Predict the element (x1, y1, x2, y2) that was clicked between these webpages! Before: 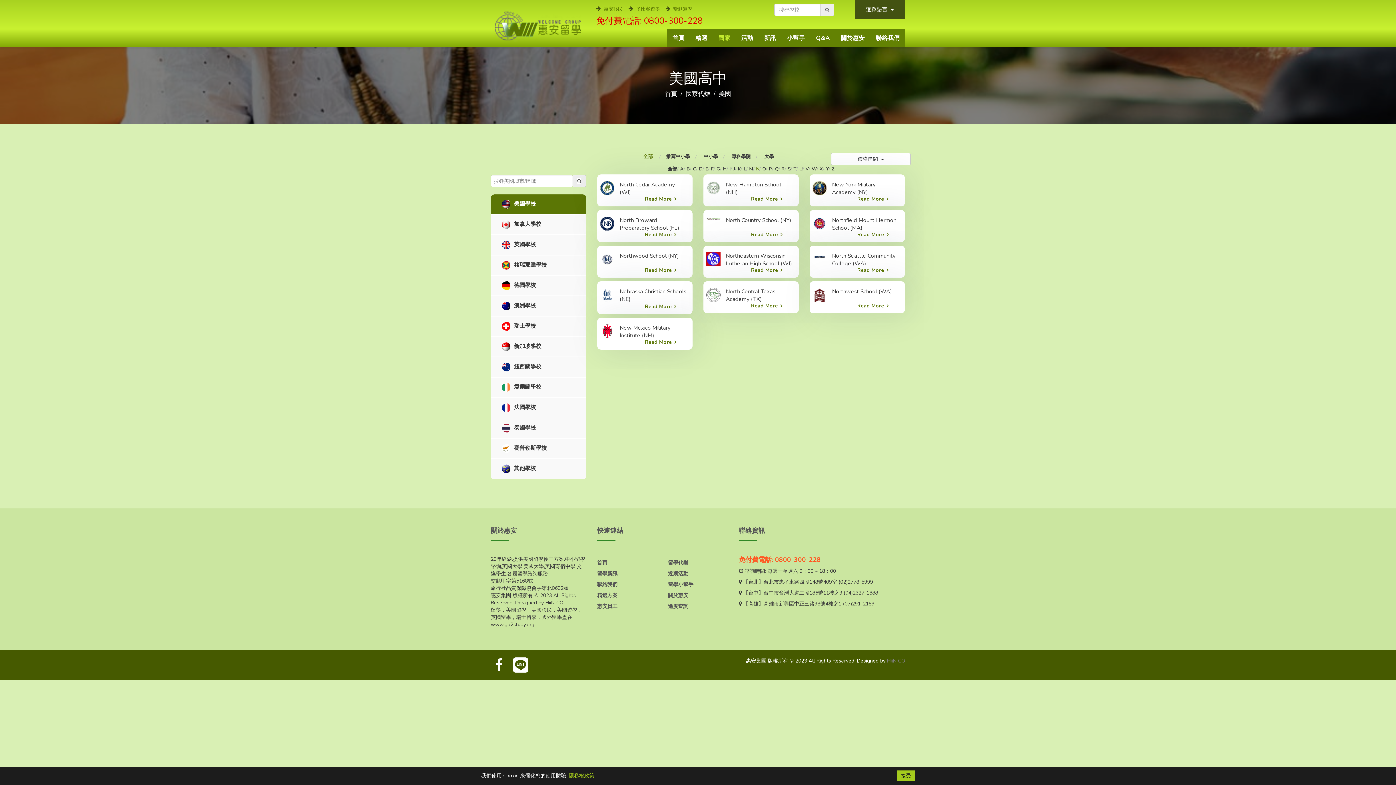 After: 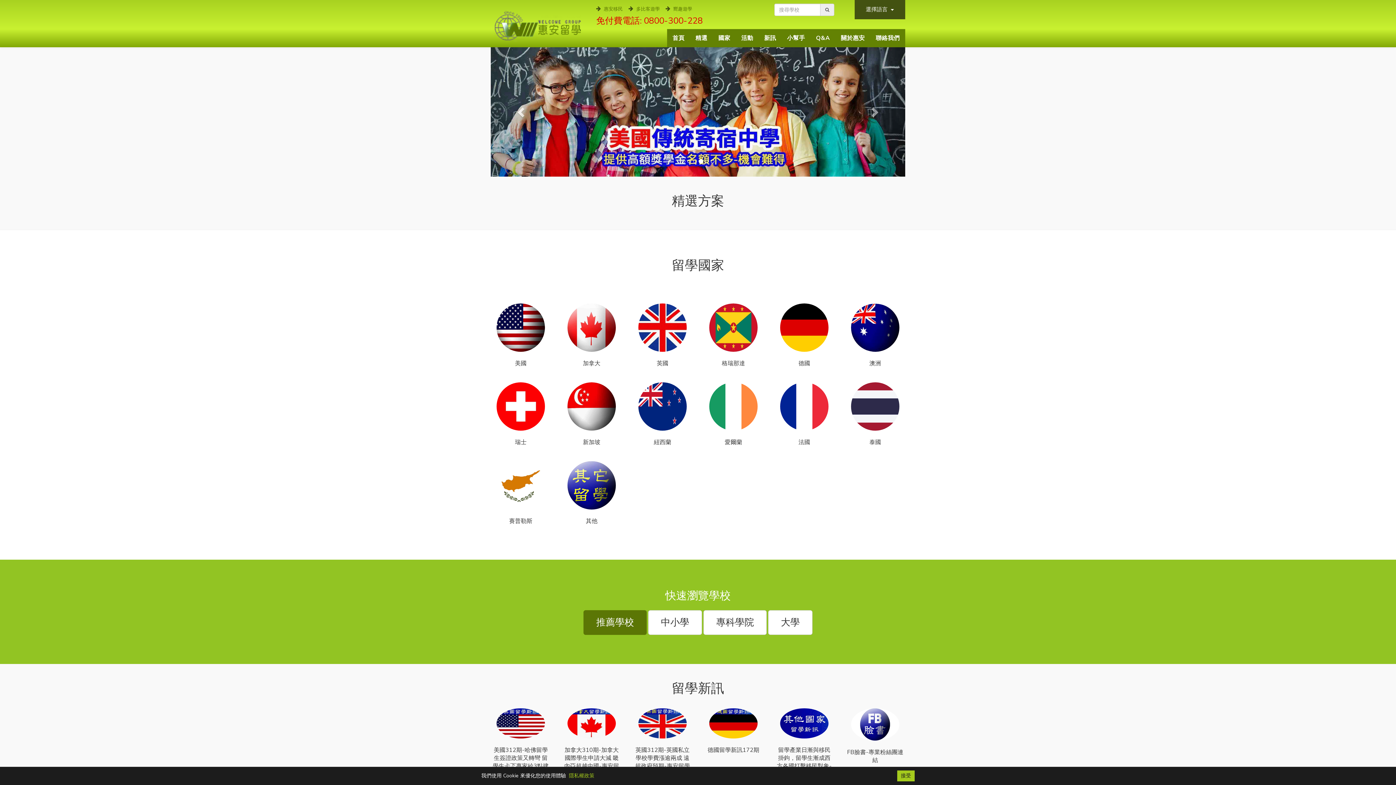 Action: label: www.go2study.org bbox: (490, 621, 534, 628)